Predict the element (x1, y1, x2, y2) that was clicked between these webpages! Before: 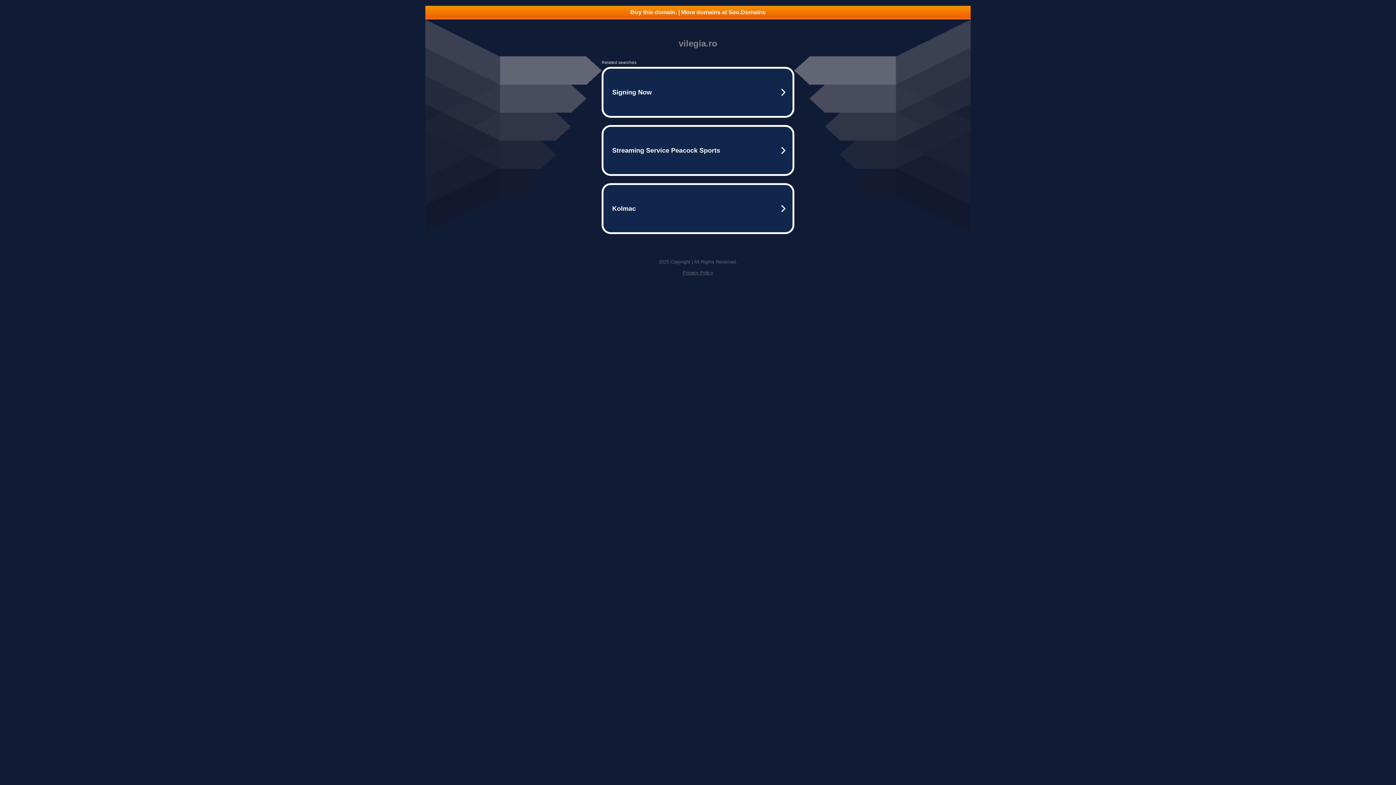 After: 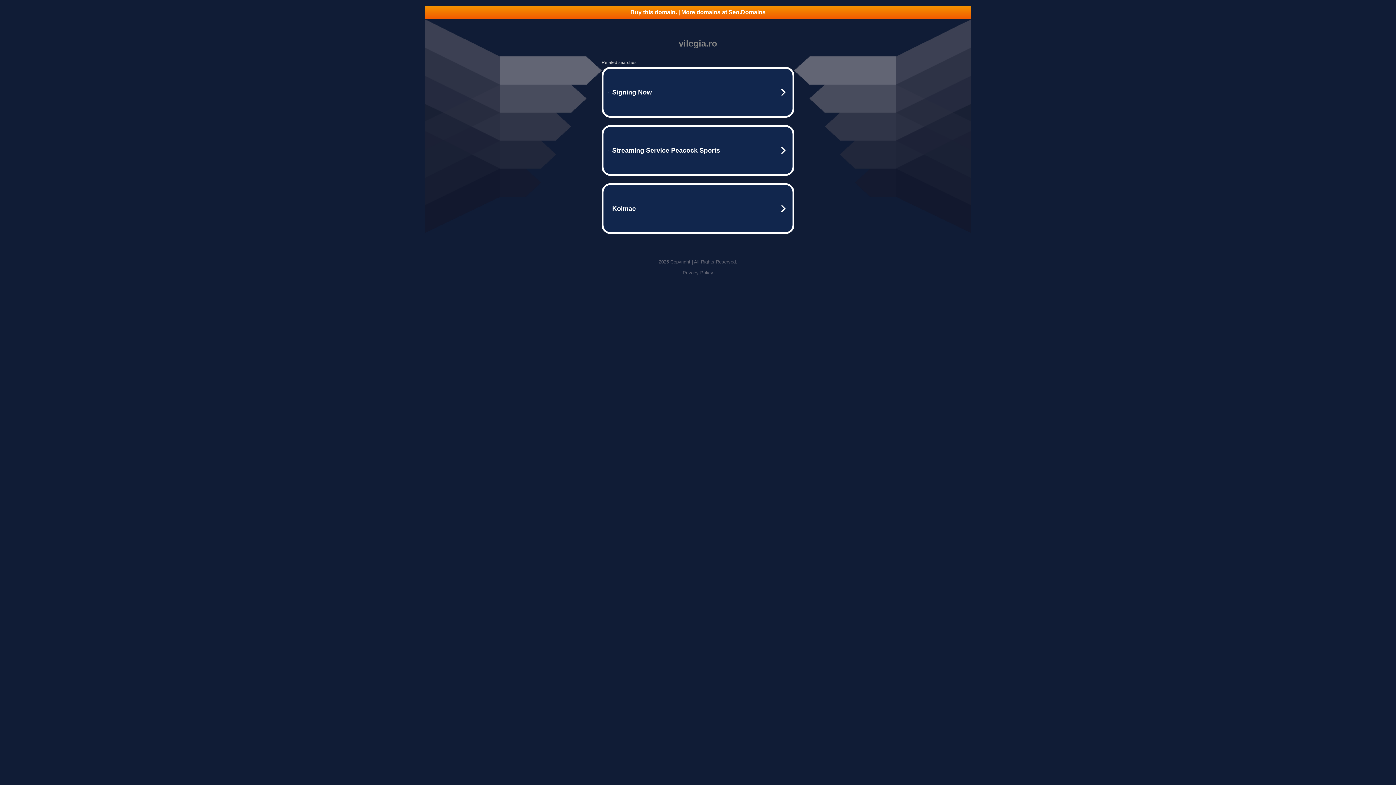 Action: label: Privacy Policy bbox: (682, 270, 713, 275)